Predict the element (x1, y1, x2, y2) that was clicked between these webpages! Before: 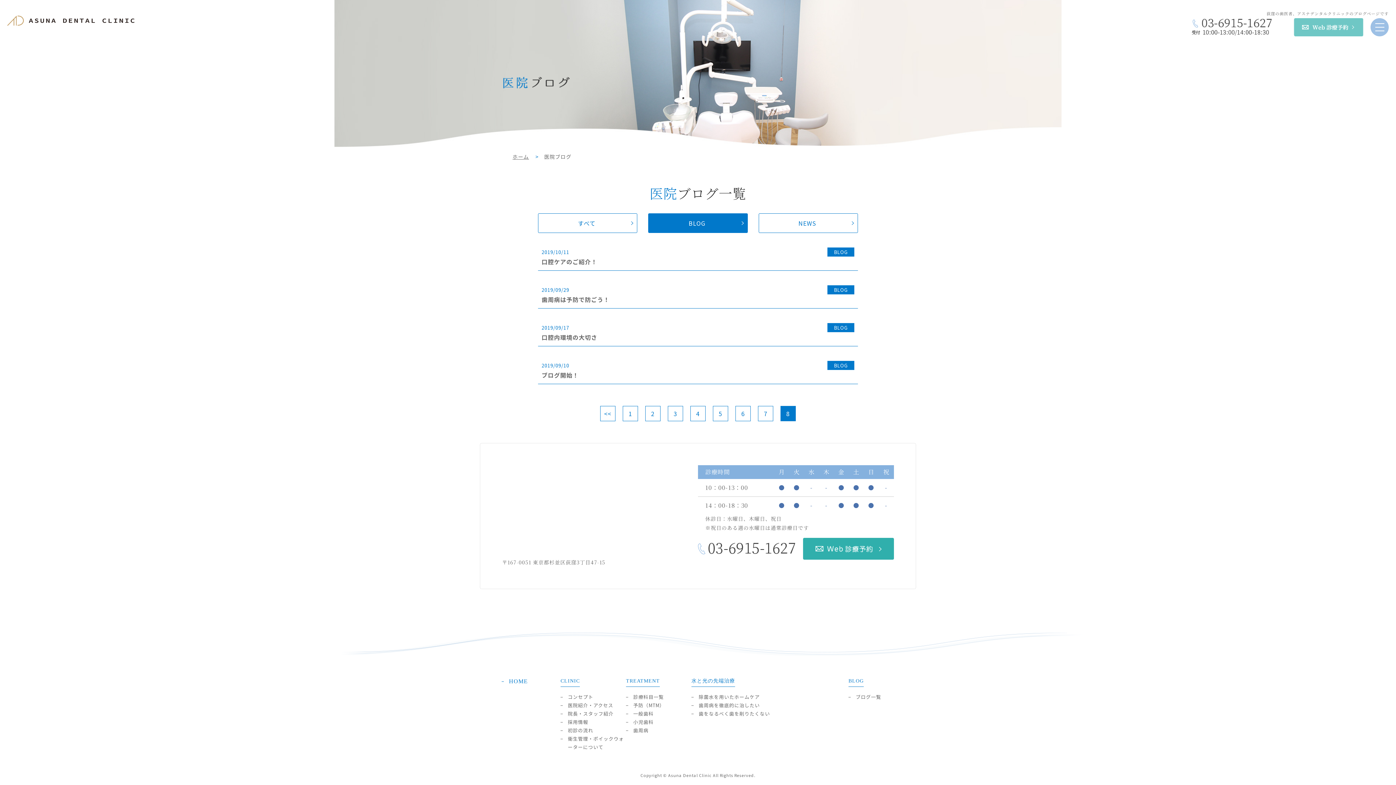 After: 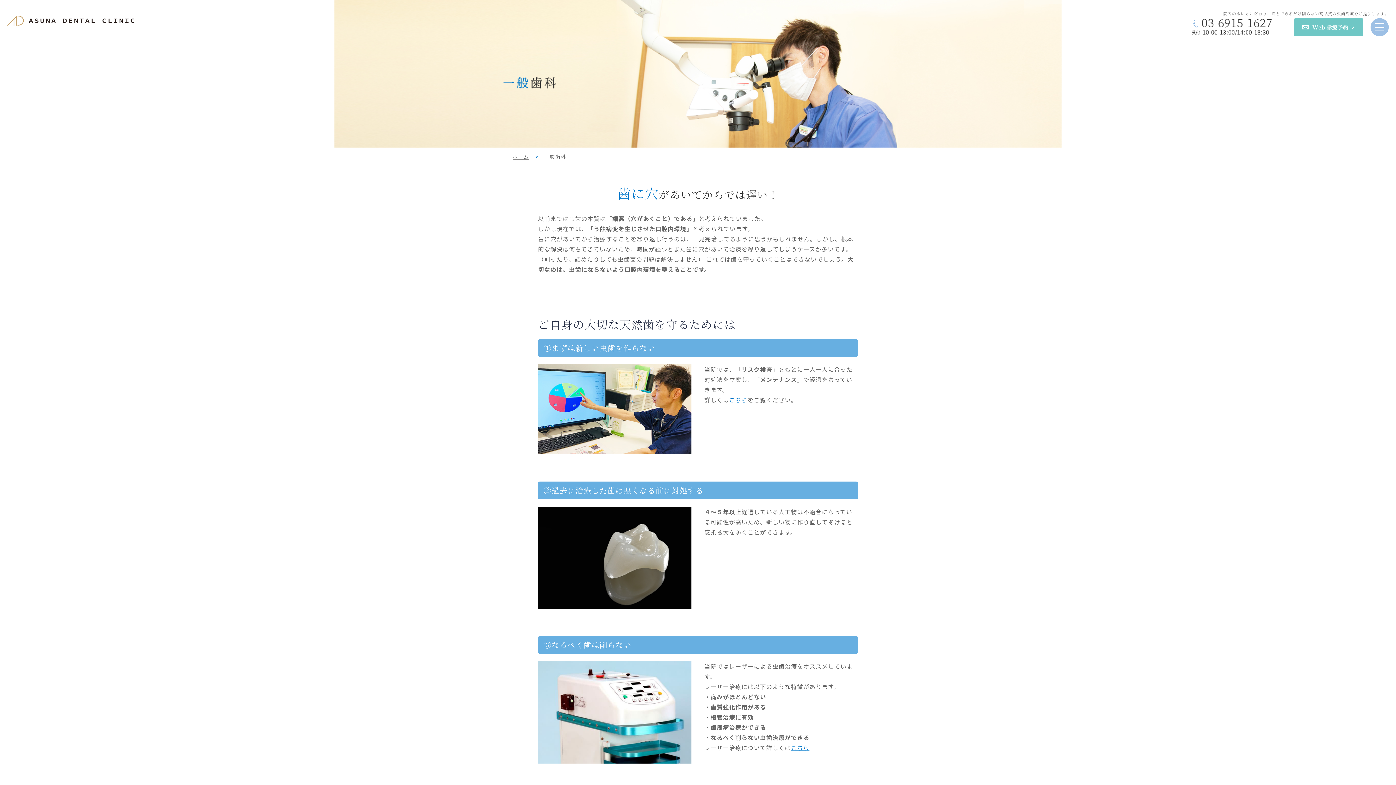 Action: label: 一般歯科 bbox: (633, 710, 653, 717)